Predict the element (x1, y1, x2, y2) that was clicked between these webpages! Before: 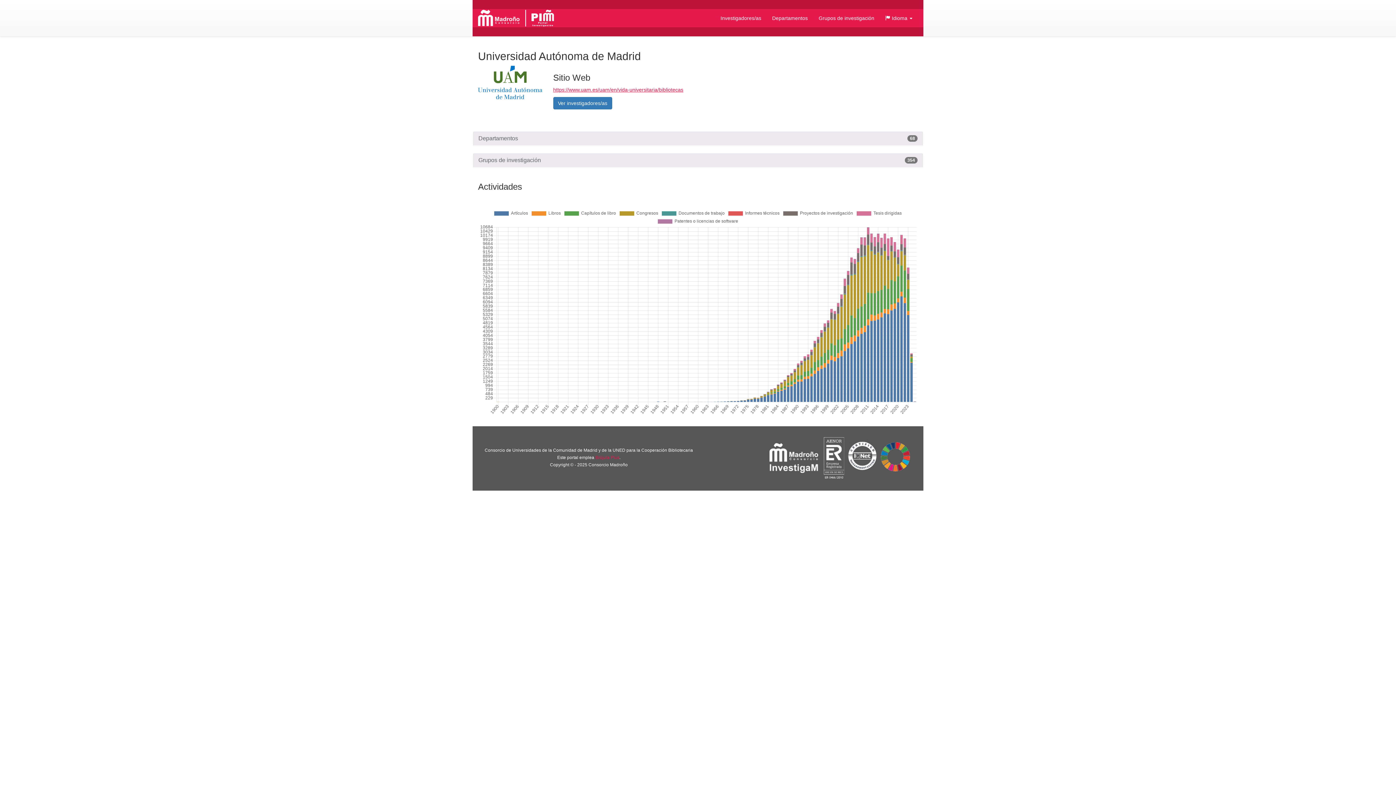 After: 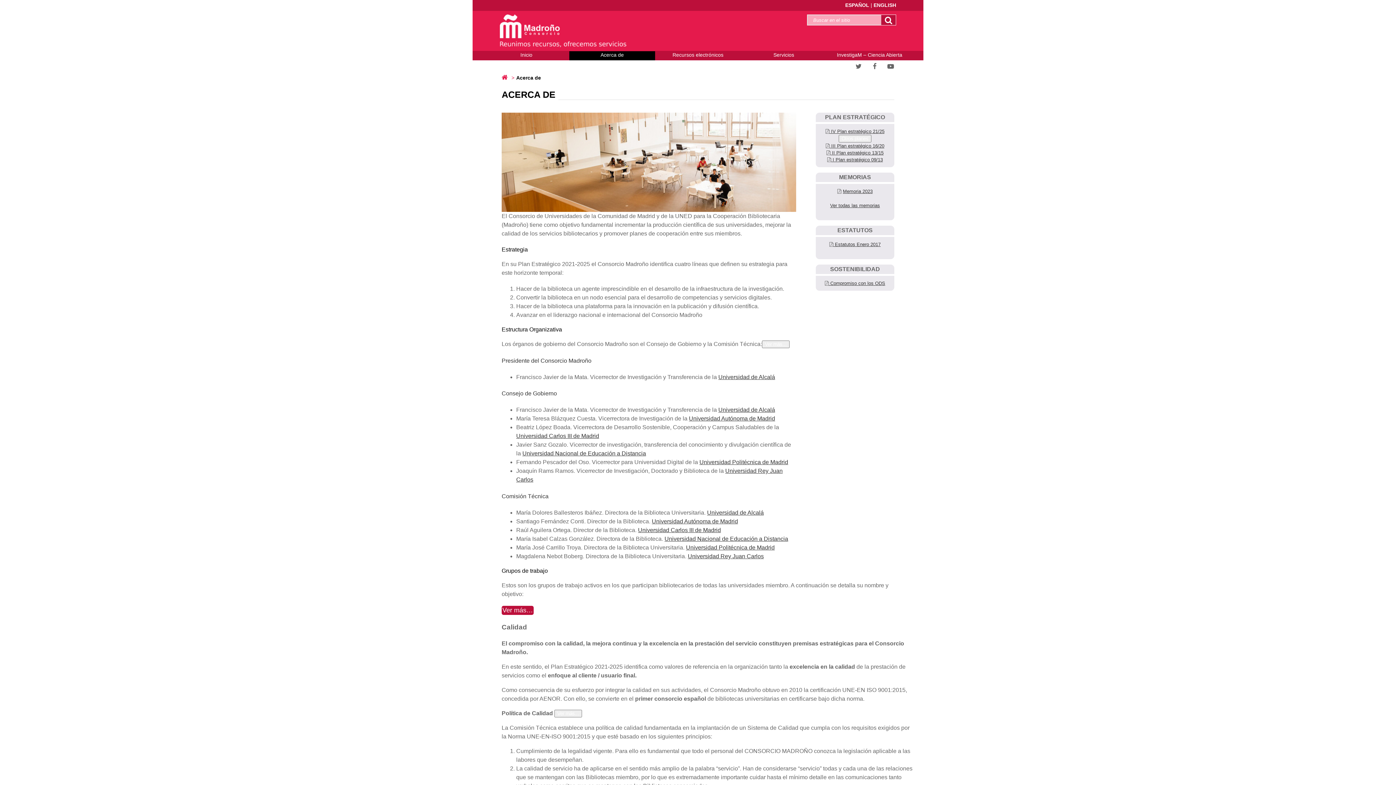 Action: bbox: (823, 437, 876, 479)